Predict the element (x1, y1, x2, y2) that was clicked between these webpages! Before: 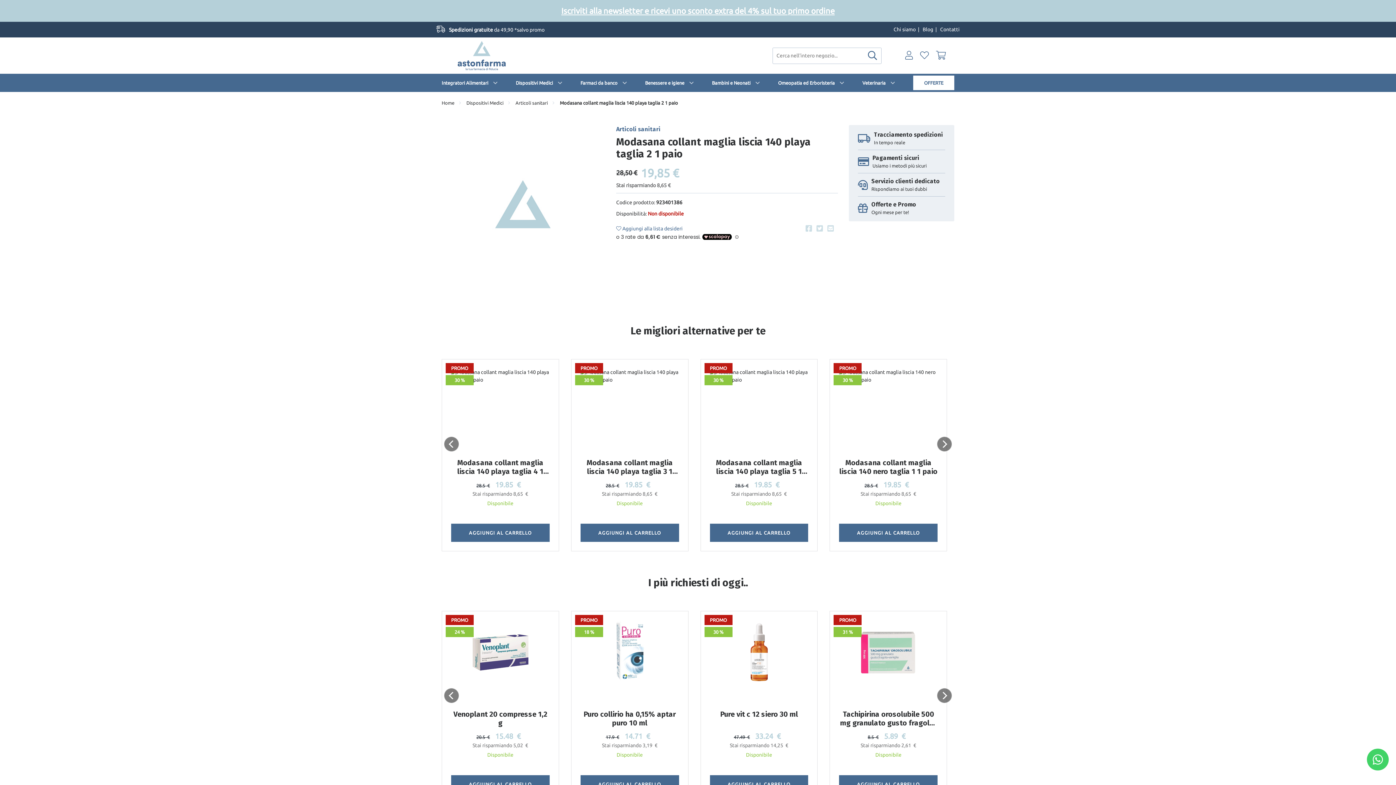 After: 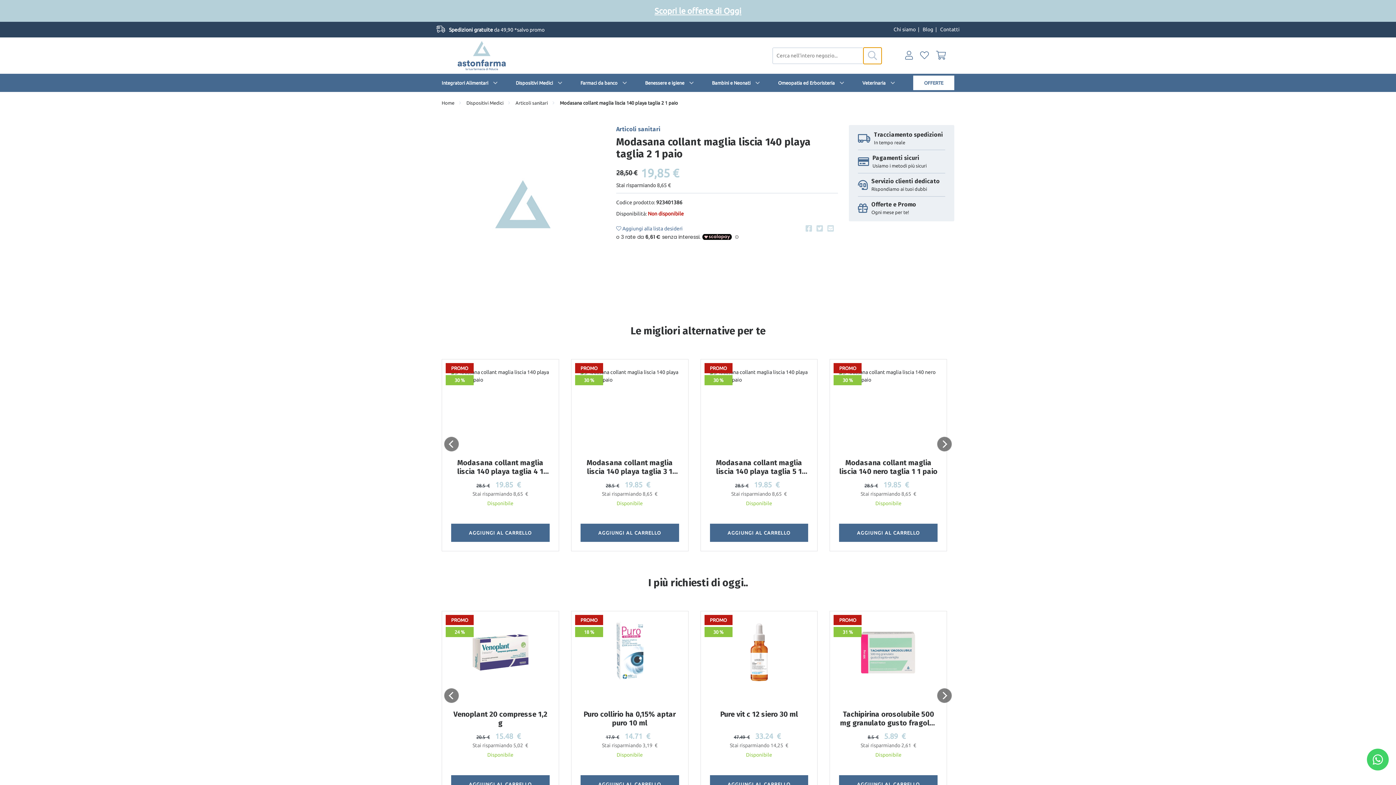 Action: bbox: (863, 47, 881, 63)